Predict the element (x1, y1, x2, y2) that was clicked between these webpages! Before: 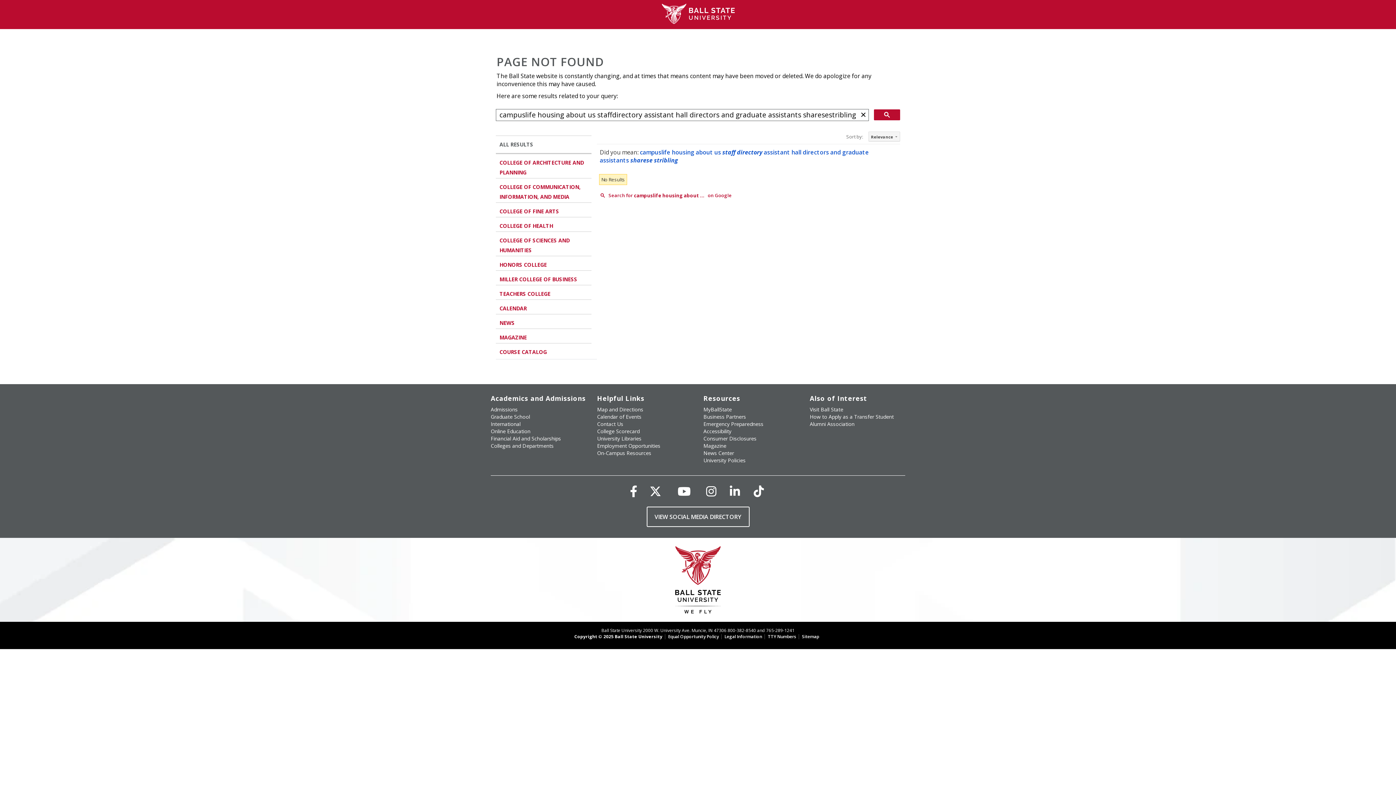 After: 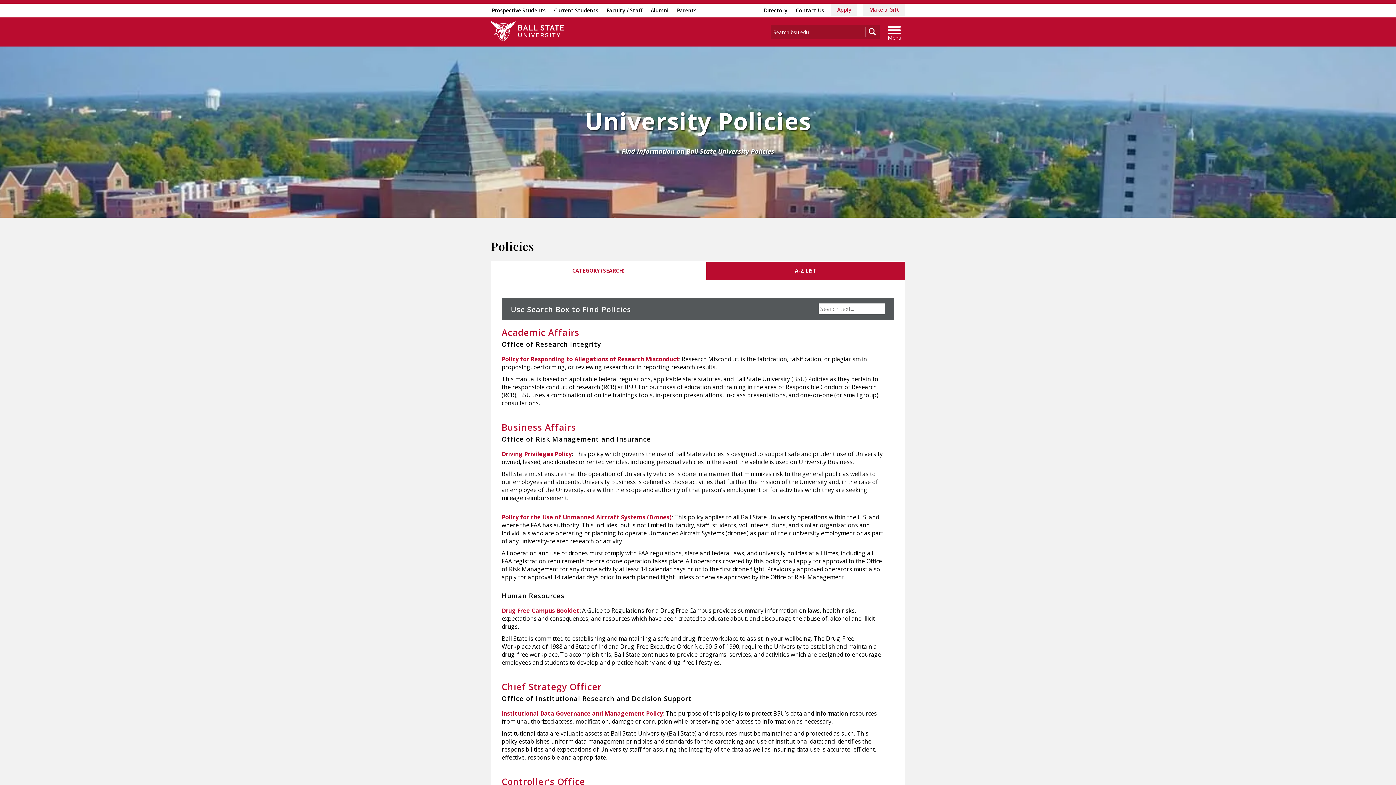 Action: label: University Policies bbox: (703, 457, 745, 464)